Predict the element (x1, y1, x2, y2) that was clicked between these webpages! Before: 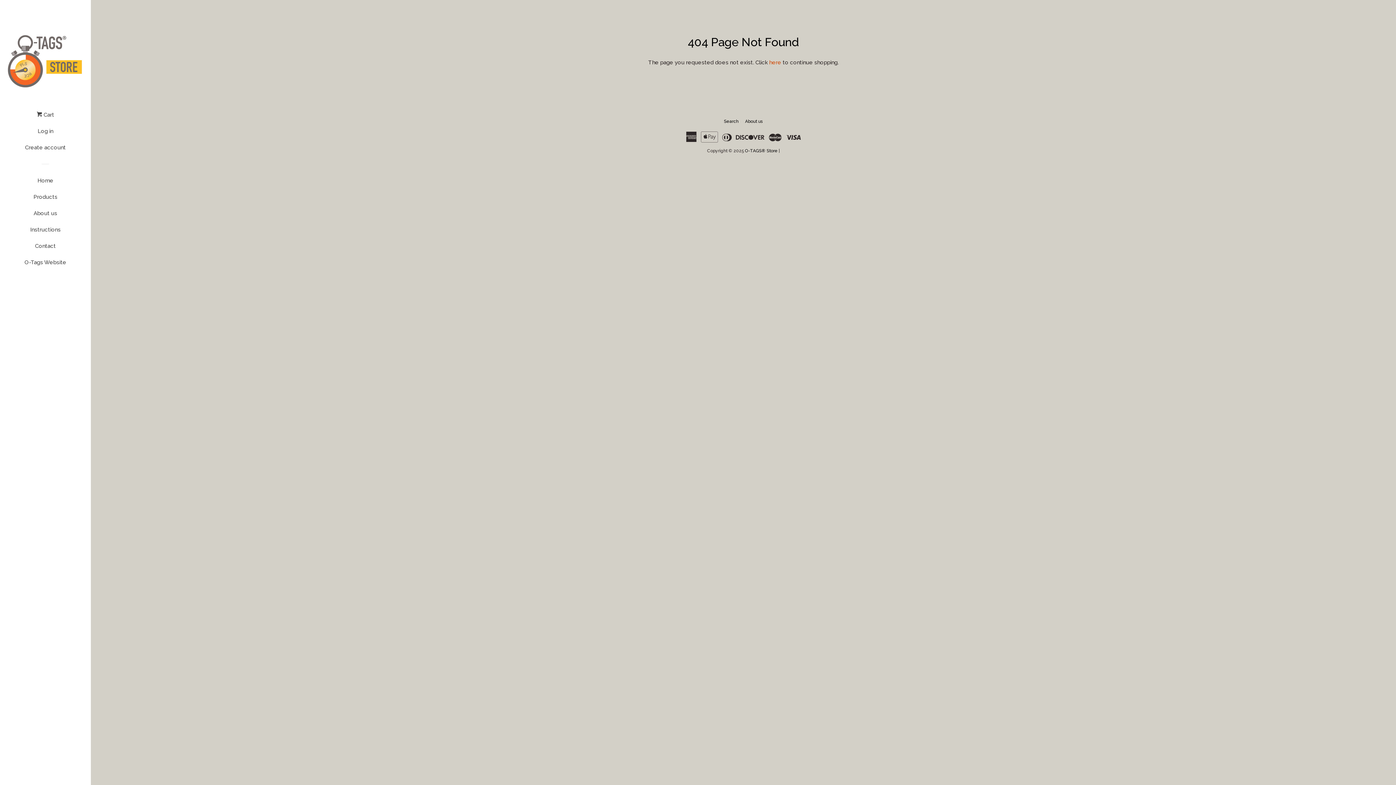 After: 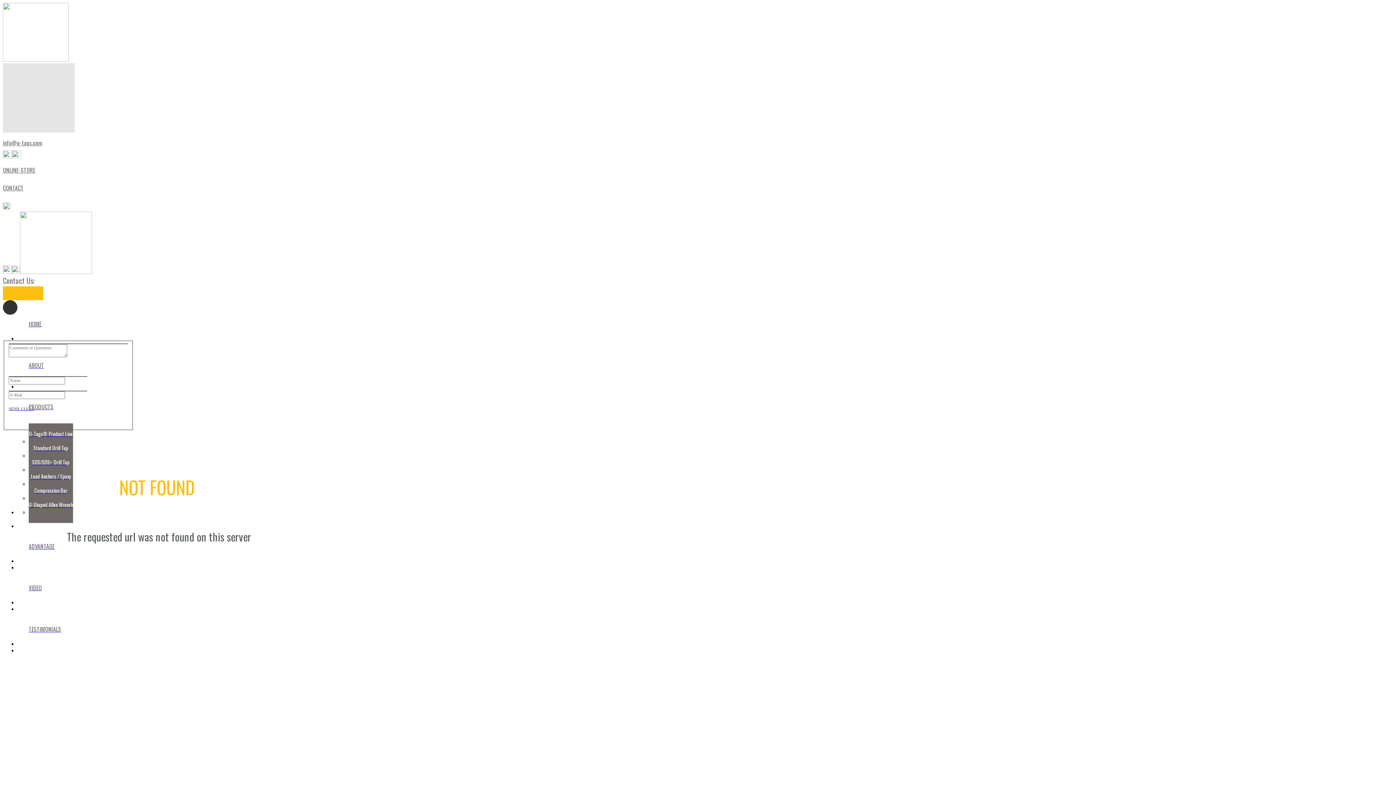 Action: label: Instructions bbox: (16, 224, 74, 240)